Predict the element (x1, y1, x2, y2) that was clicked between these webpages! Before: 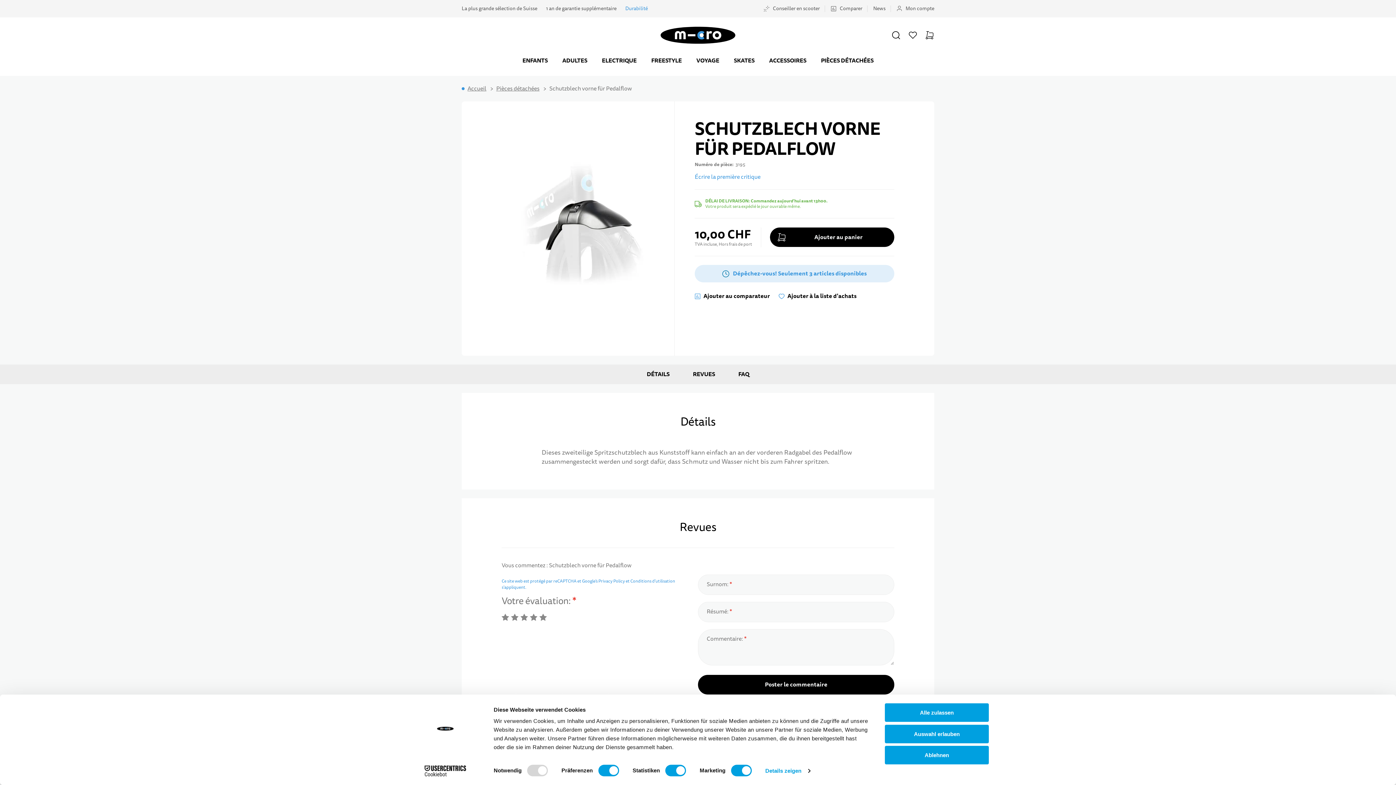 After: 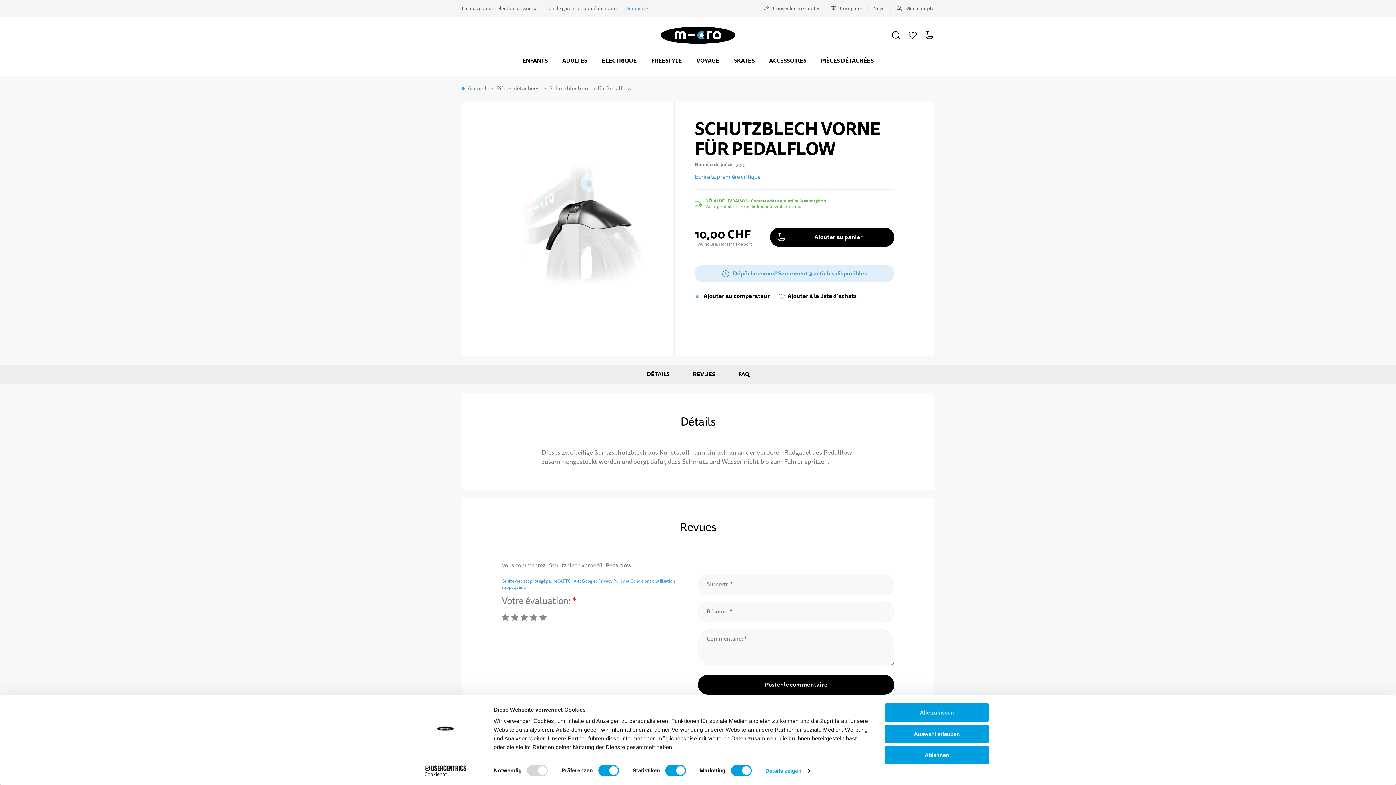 Action: bbox: (770, 227, 894, 247) label: Ajouter au panier
Merci!
Un problème est survenu